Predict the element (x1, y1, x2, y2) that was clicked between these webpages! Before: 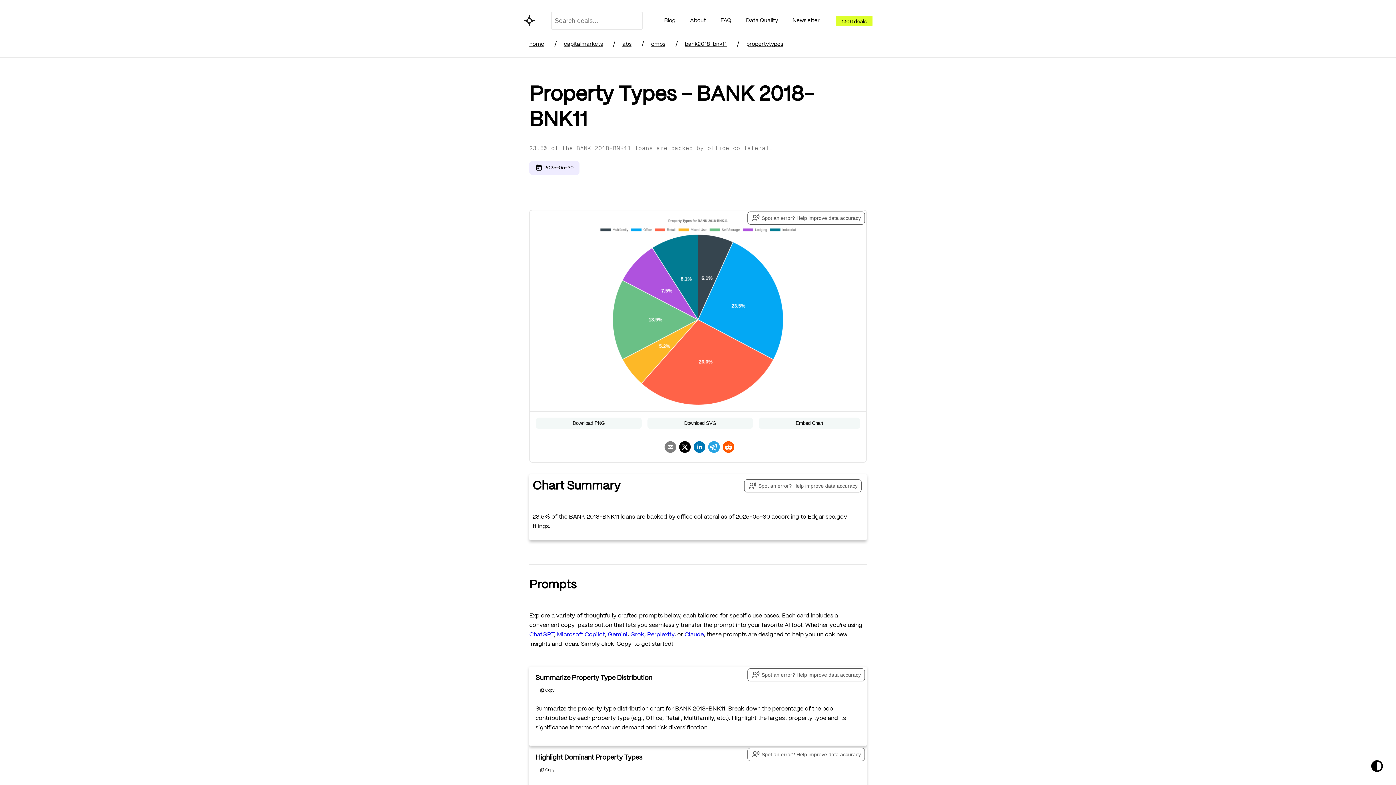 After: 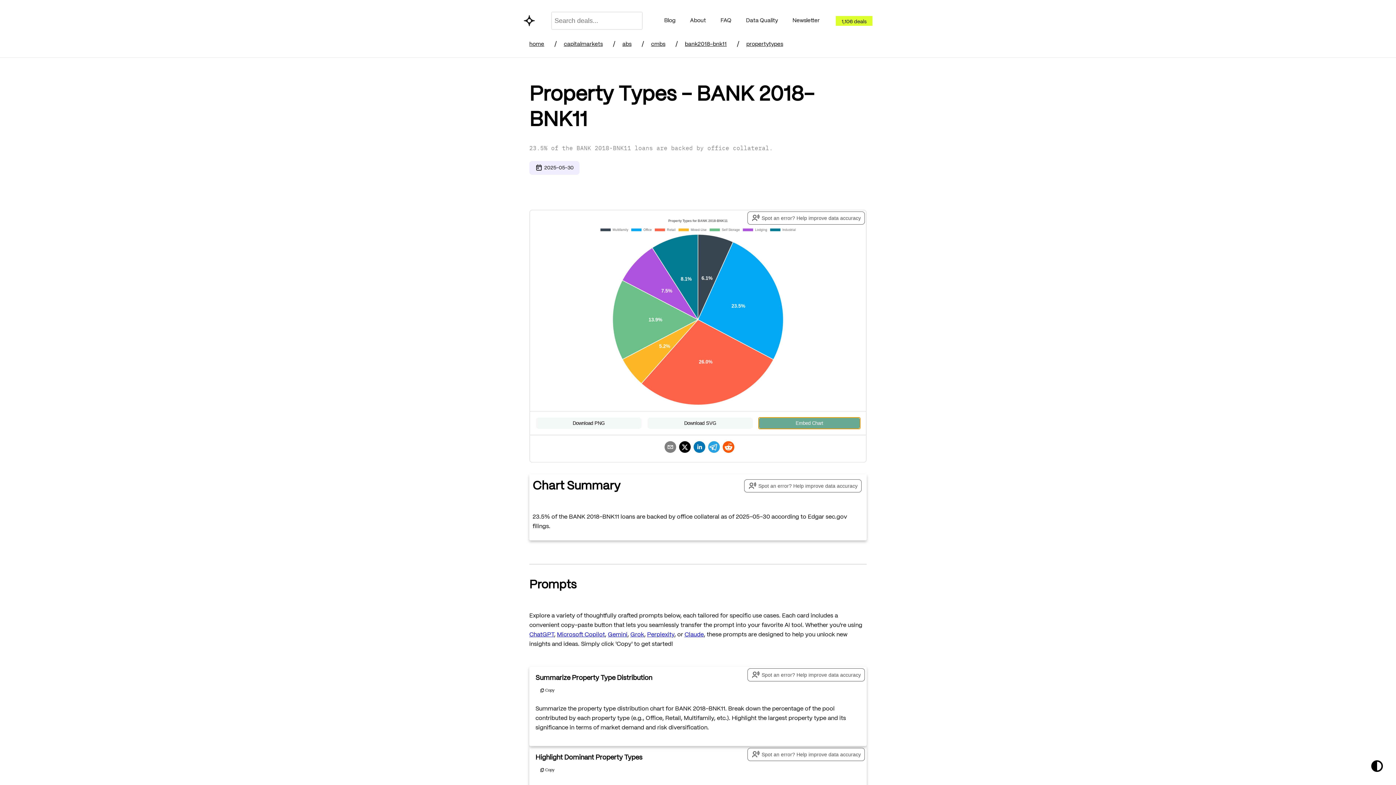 Action: label: Embed Chart bbox: (759, 417, 860, 429)